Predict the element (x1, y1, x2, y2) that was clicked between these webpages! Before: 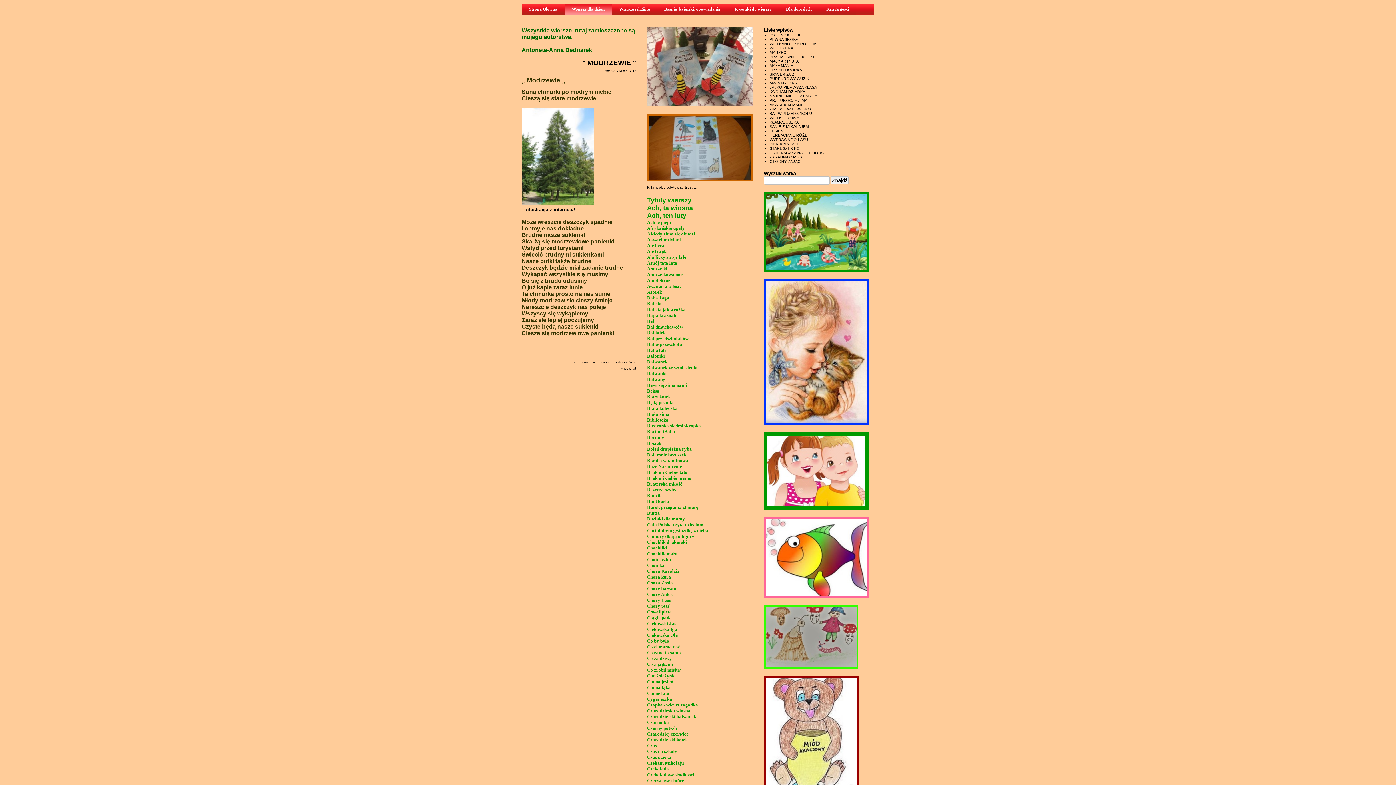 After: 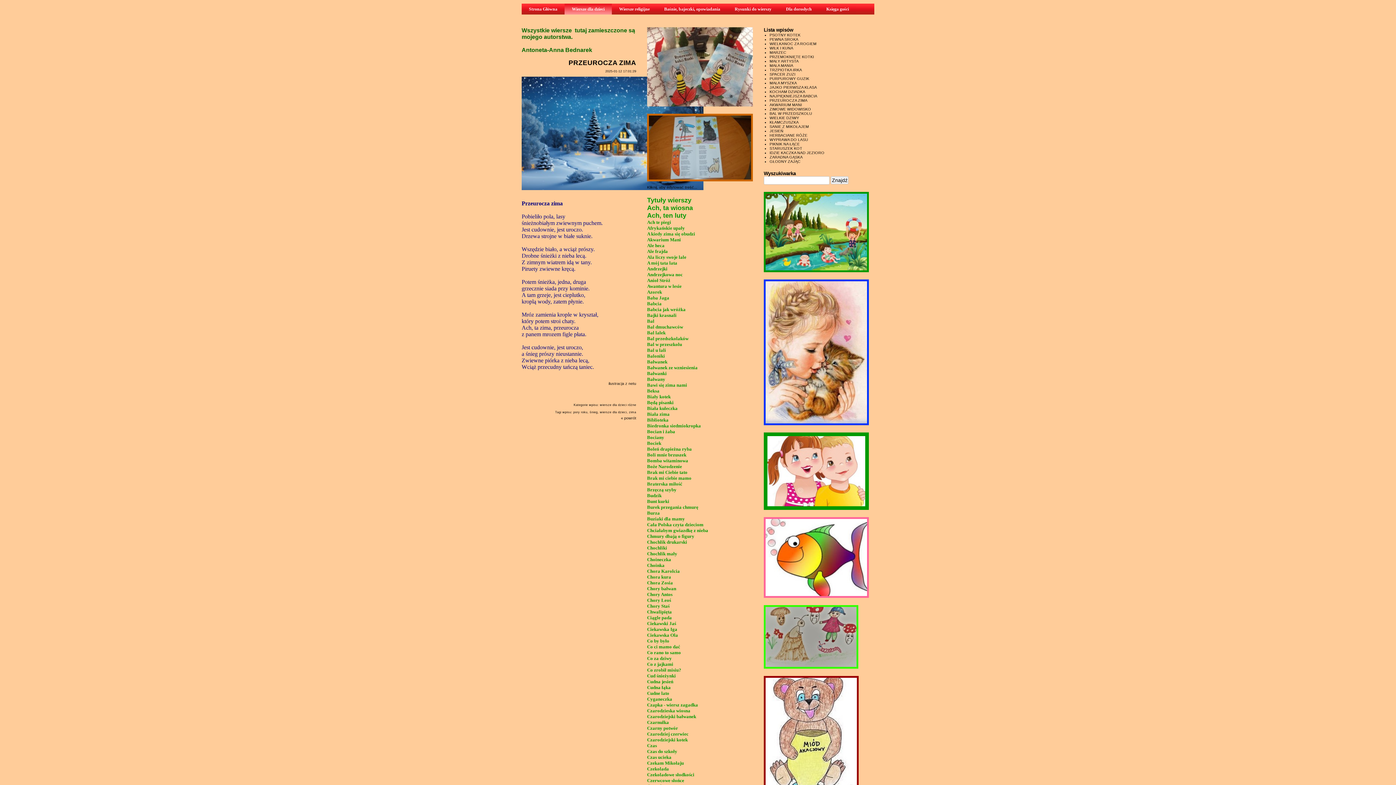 Action: bbox: (769, 98, 807, 102) label: PRZEUROCZA ZIMA